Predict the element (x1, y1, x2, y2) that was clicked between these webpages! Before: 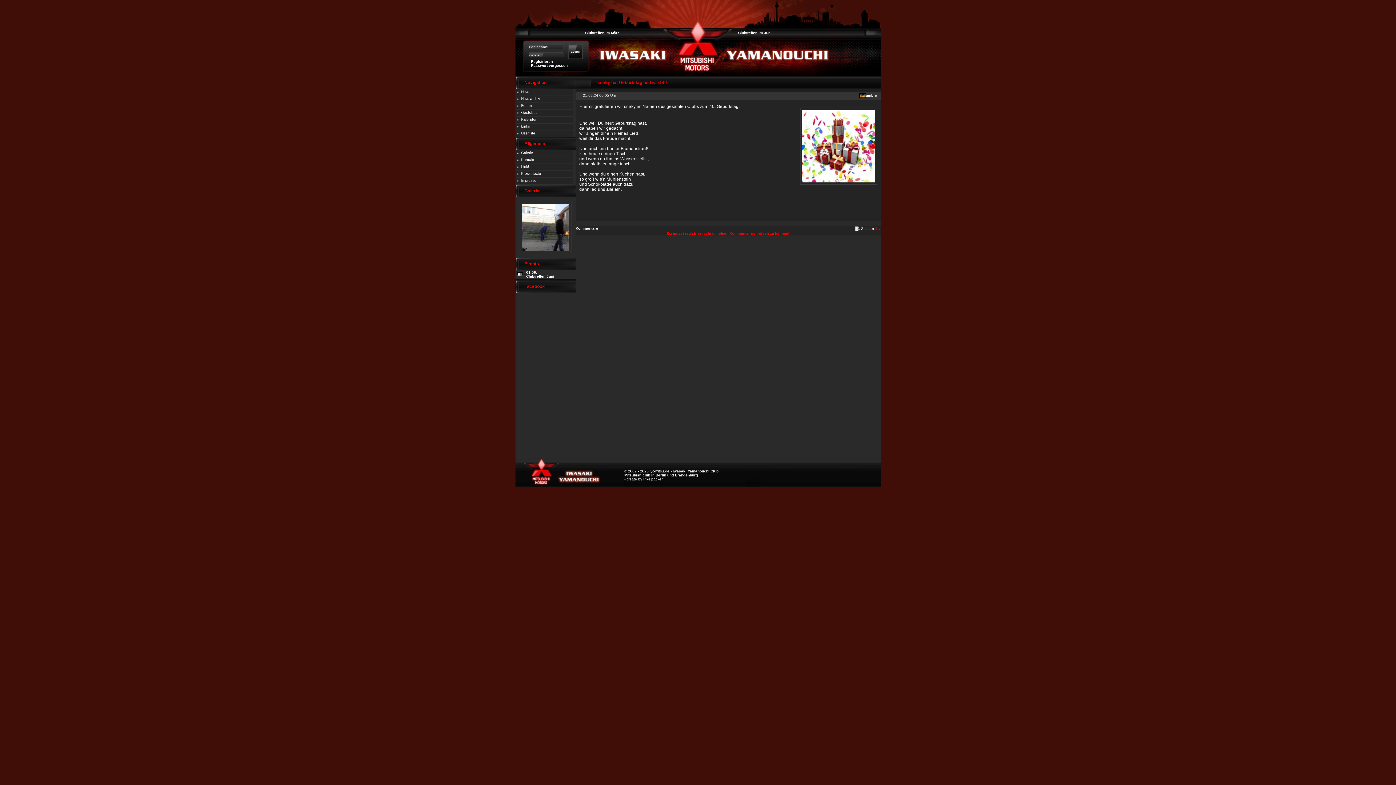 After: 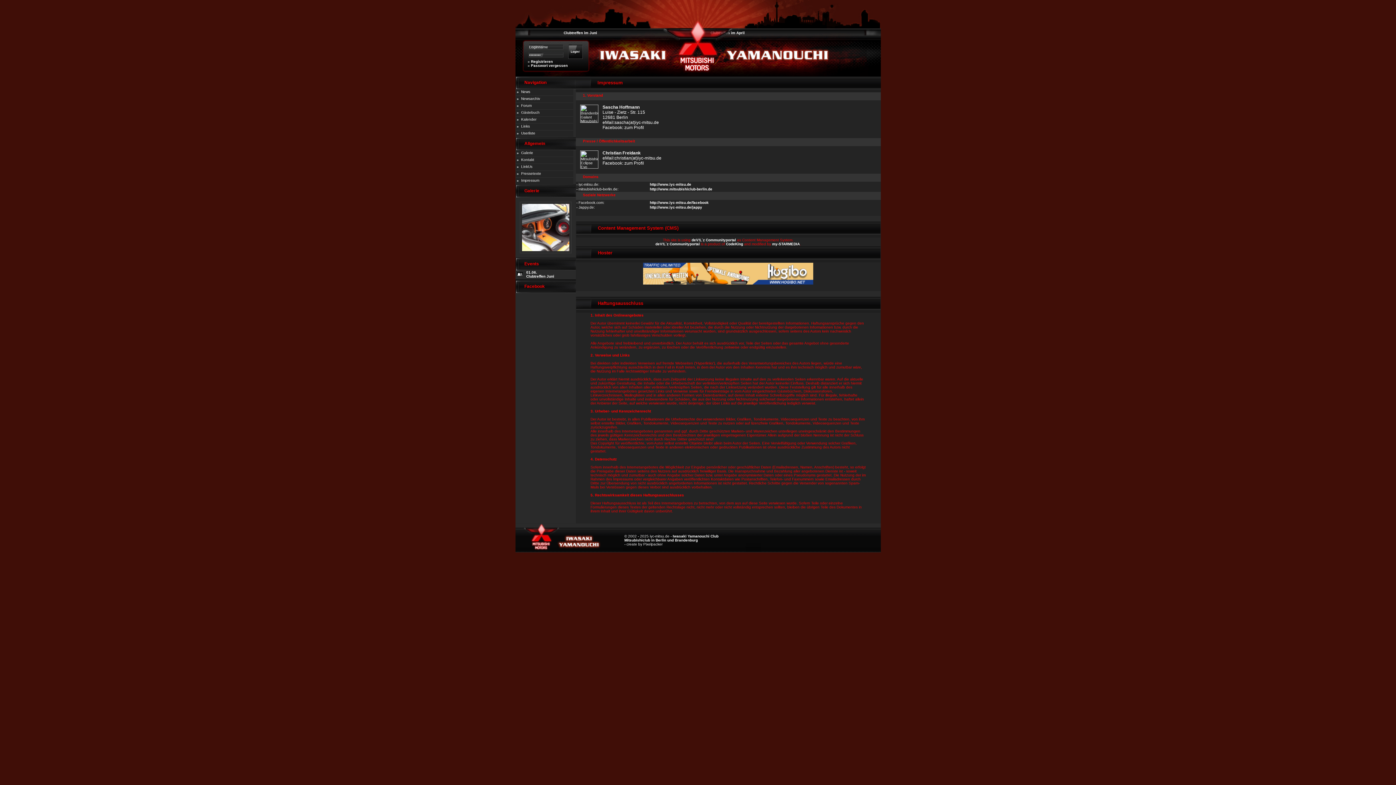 Action: label: Impressum bbox: (515, 177, 575, 184)